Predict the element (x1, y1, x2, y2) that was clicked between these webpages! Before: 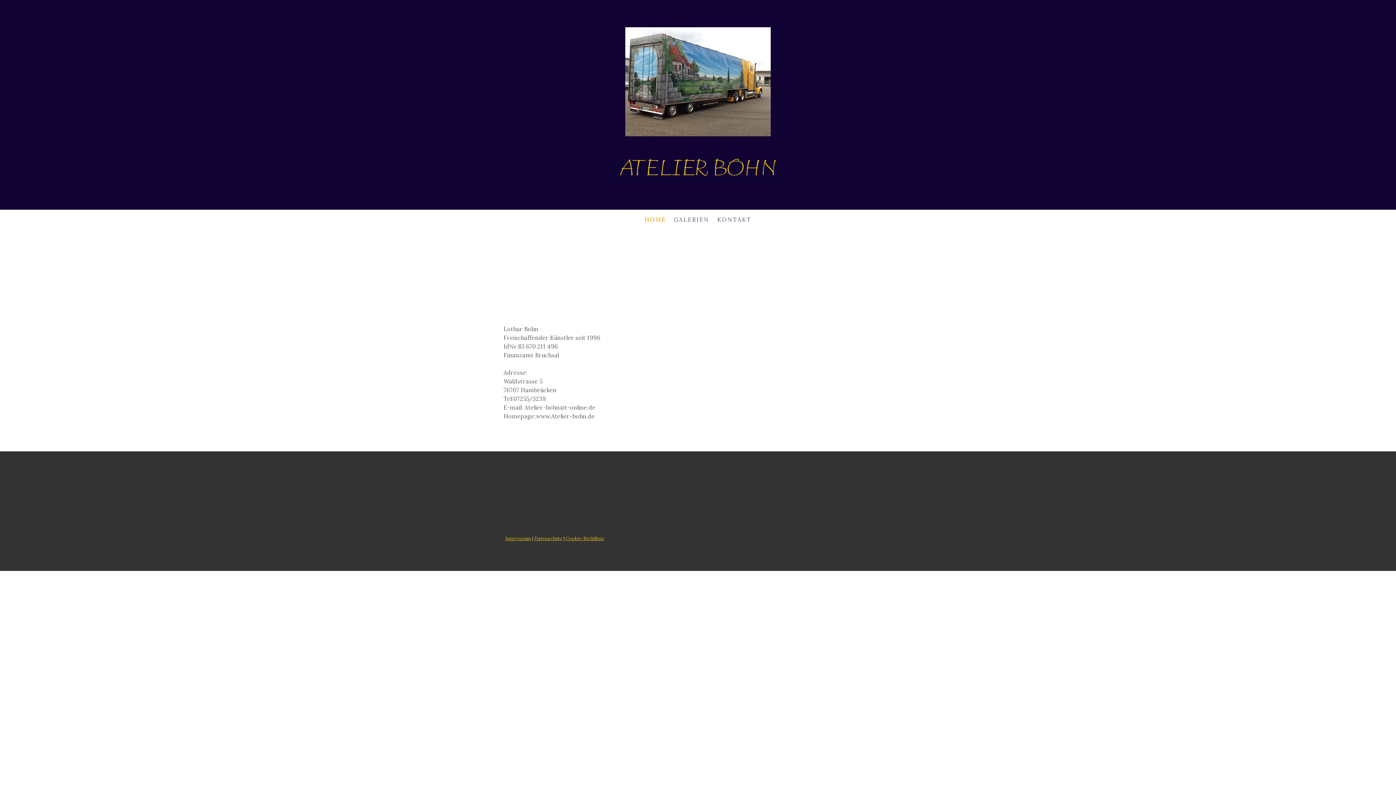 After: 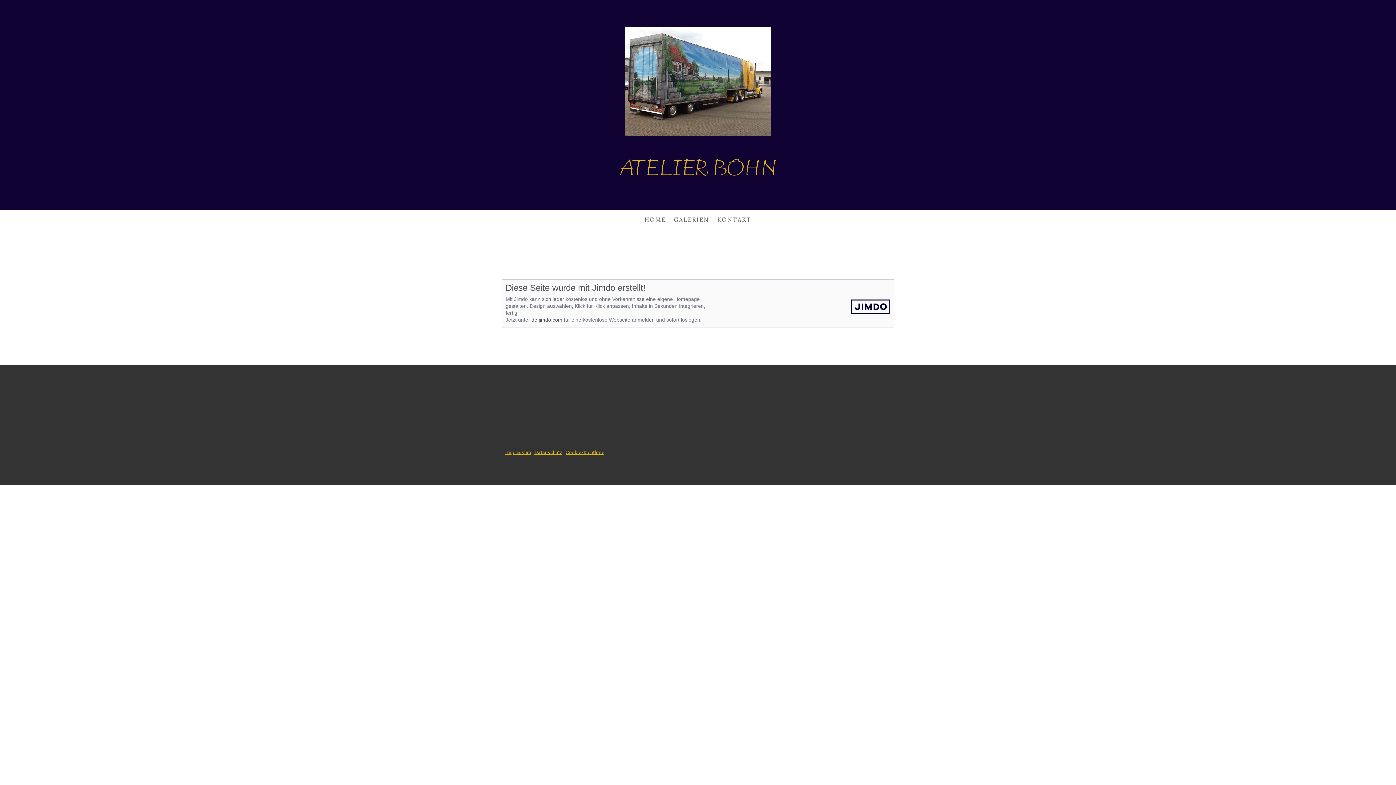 Action: label: Impressum bbox: (505, 535, 531, 541)